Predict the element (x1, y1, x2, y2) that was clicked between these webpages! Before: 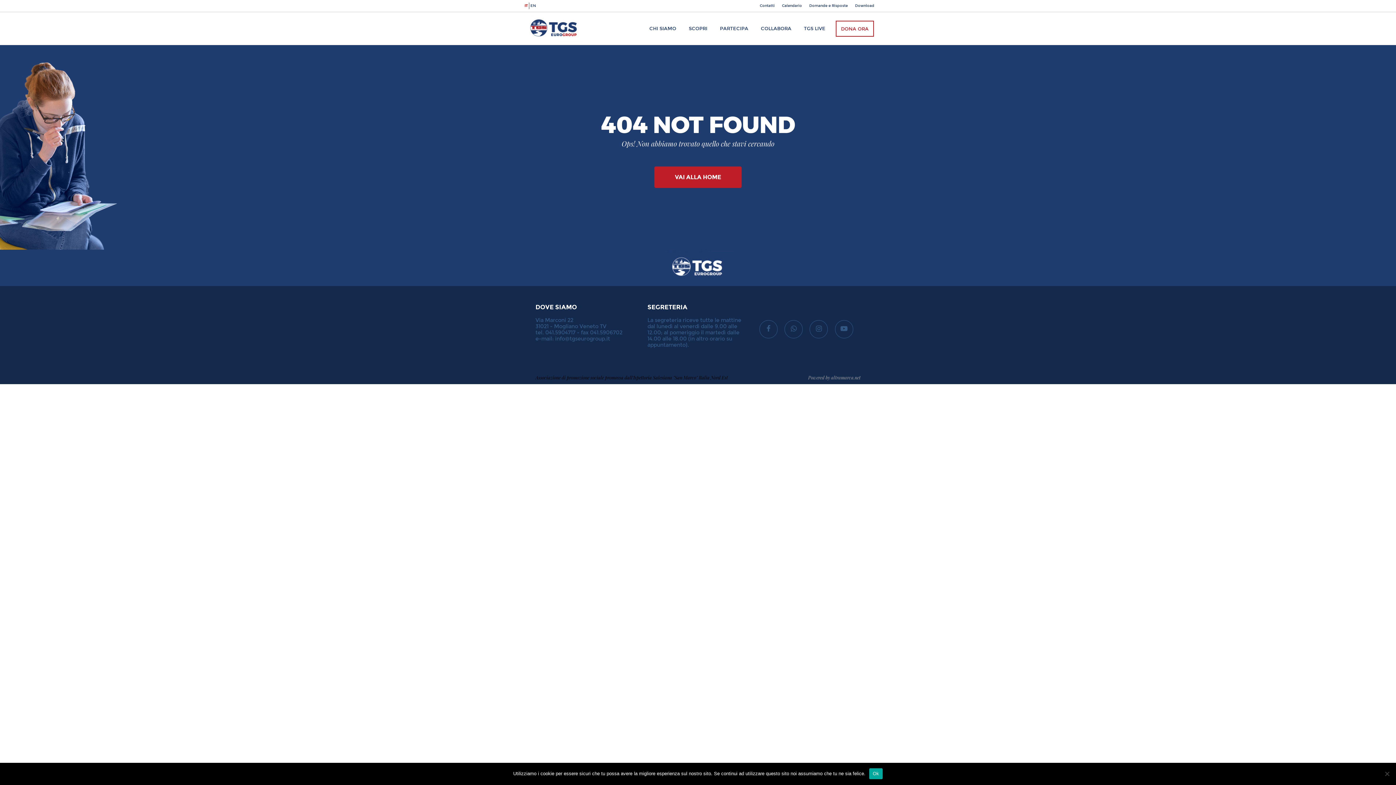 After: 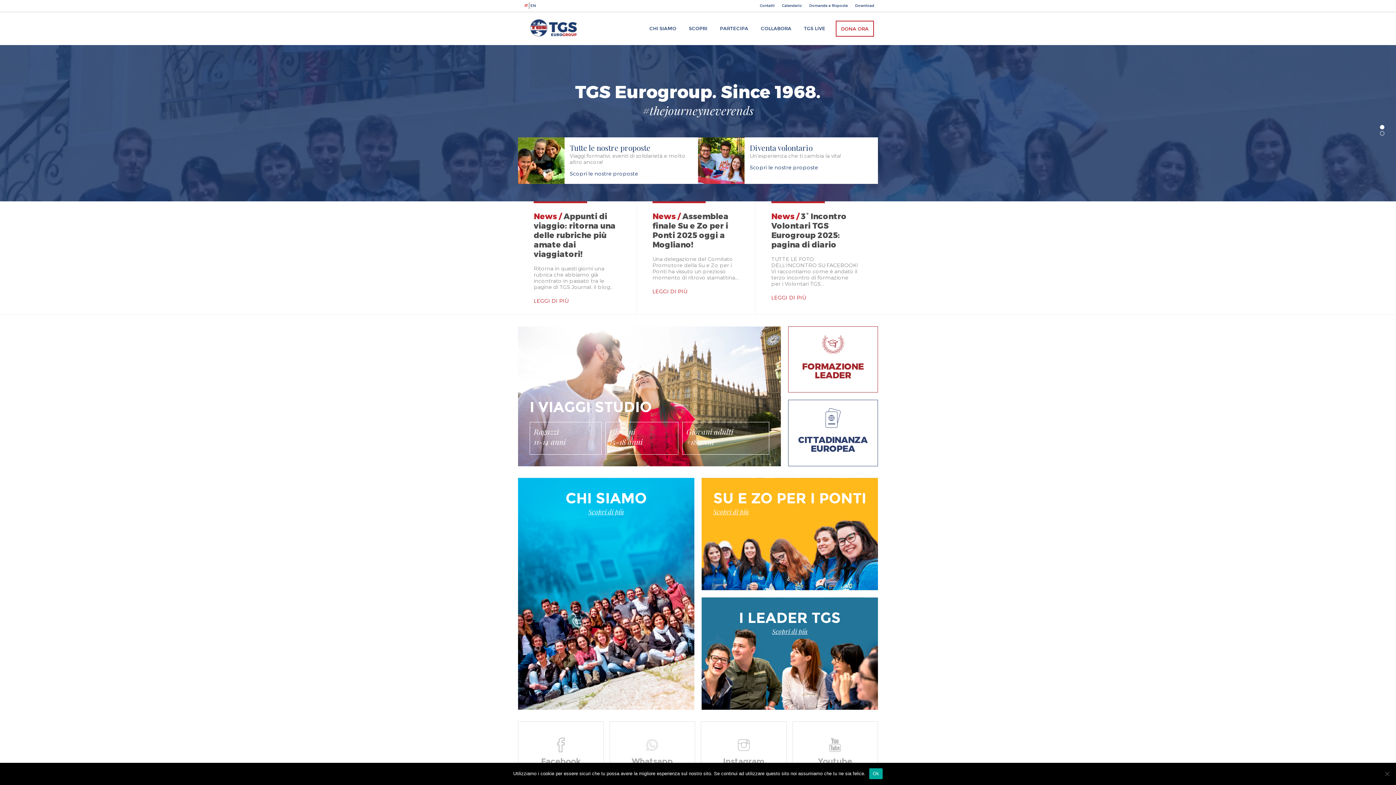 Action: bbox: (525, 12, 583, 45) label: TGS Eurogroup